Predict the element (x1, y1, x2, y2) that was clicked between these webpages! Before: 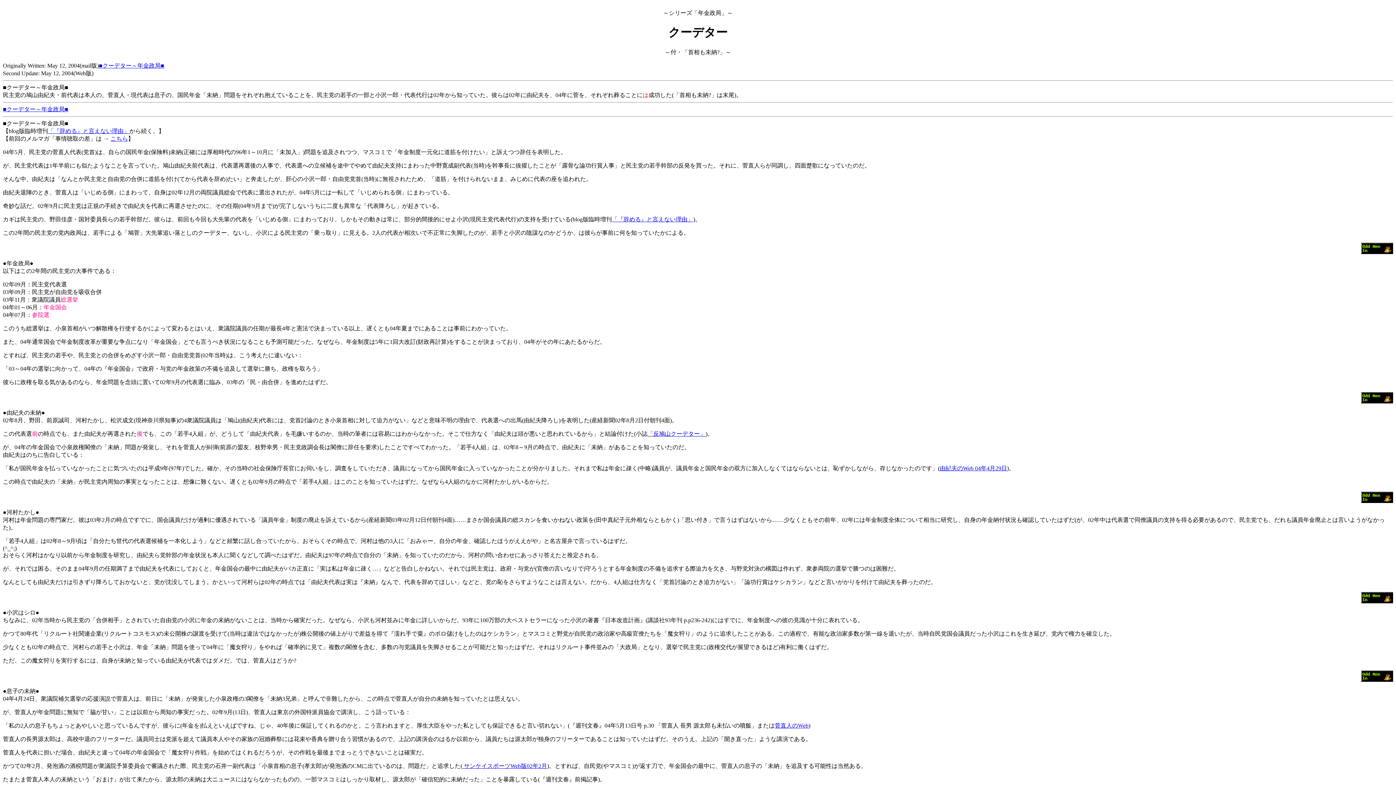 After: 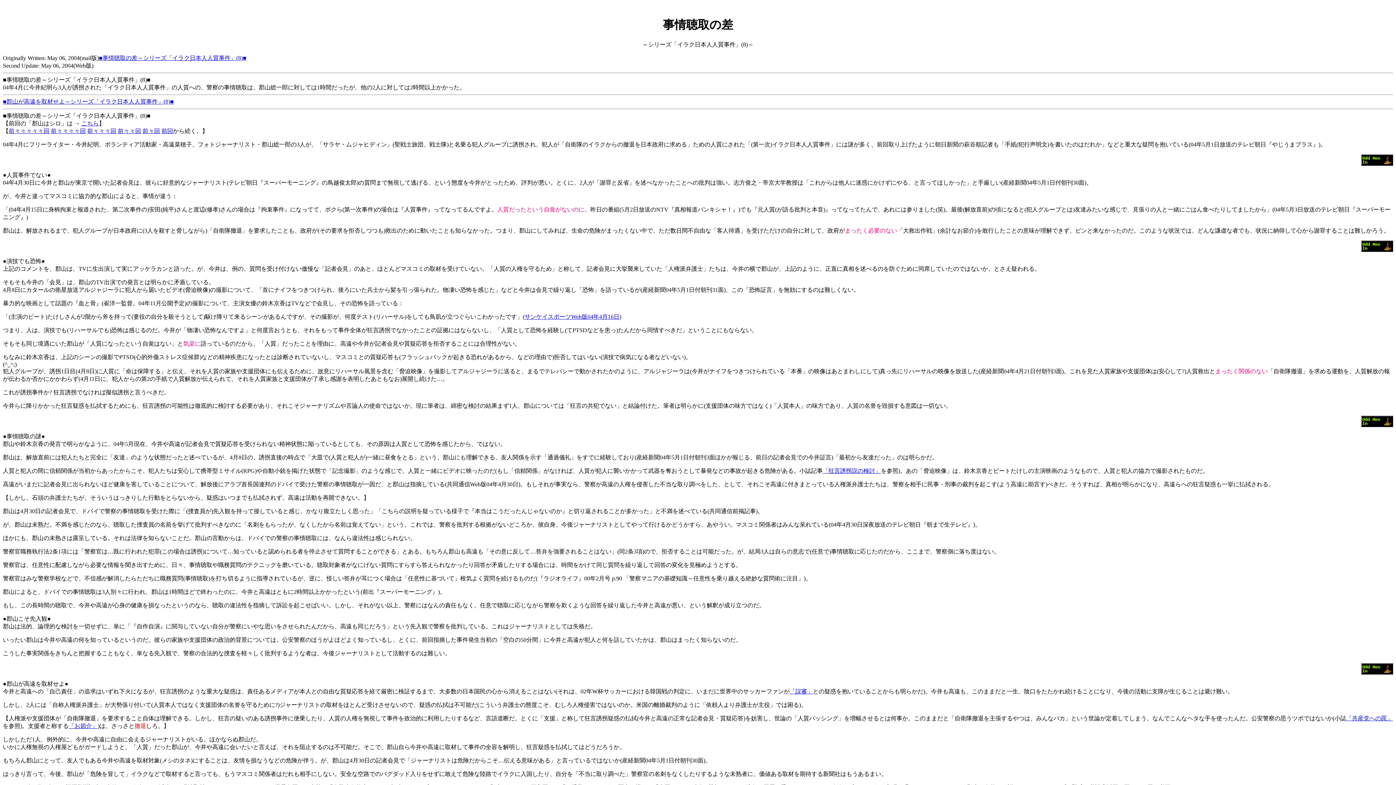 Action: label: こちら bbox: (110, 135, 128, 141)